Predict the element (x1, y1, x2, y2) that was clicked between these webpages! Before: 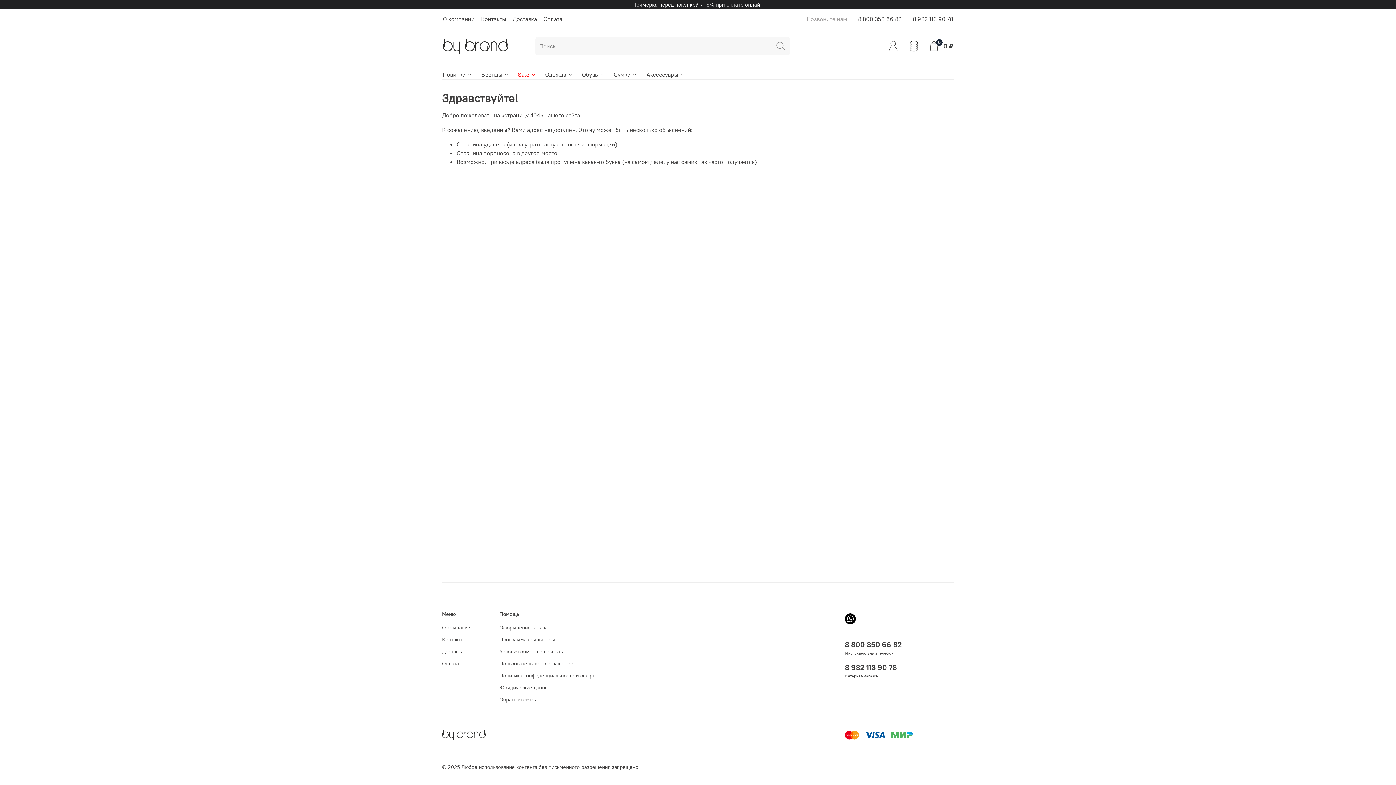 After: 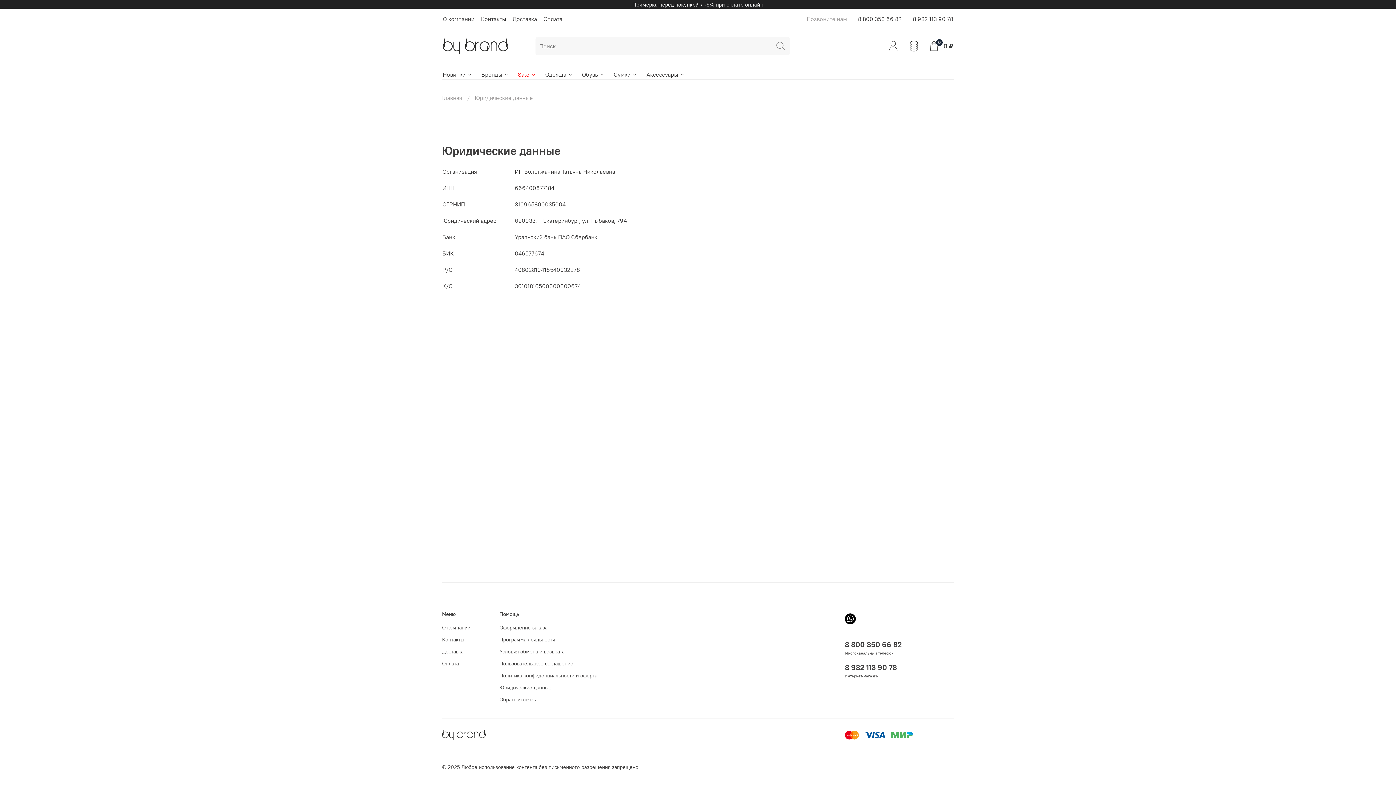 Action: bbox: (499, 684, 597, 692) label: Юридические данные